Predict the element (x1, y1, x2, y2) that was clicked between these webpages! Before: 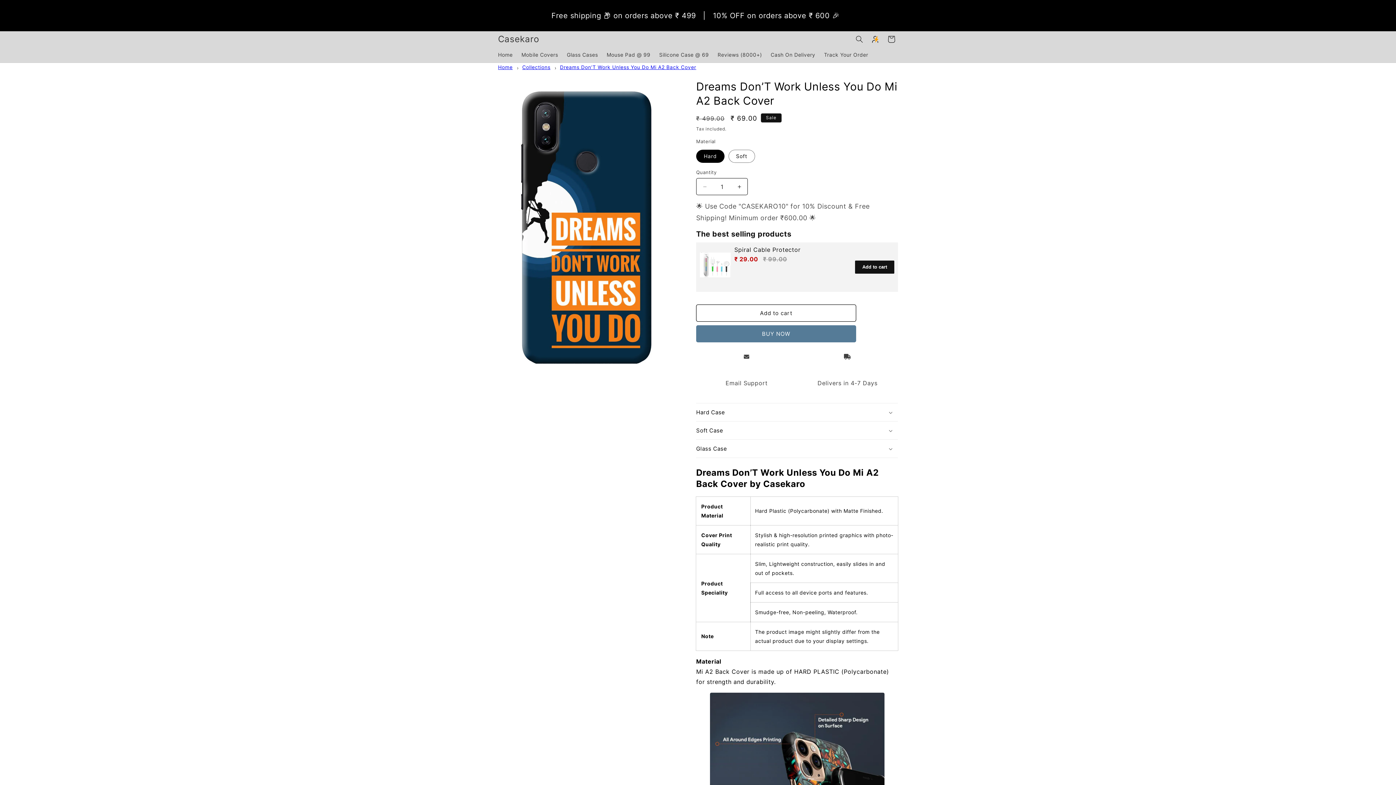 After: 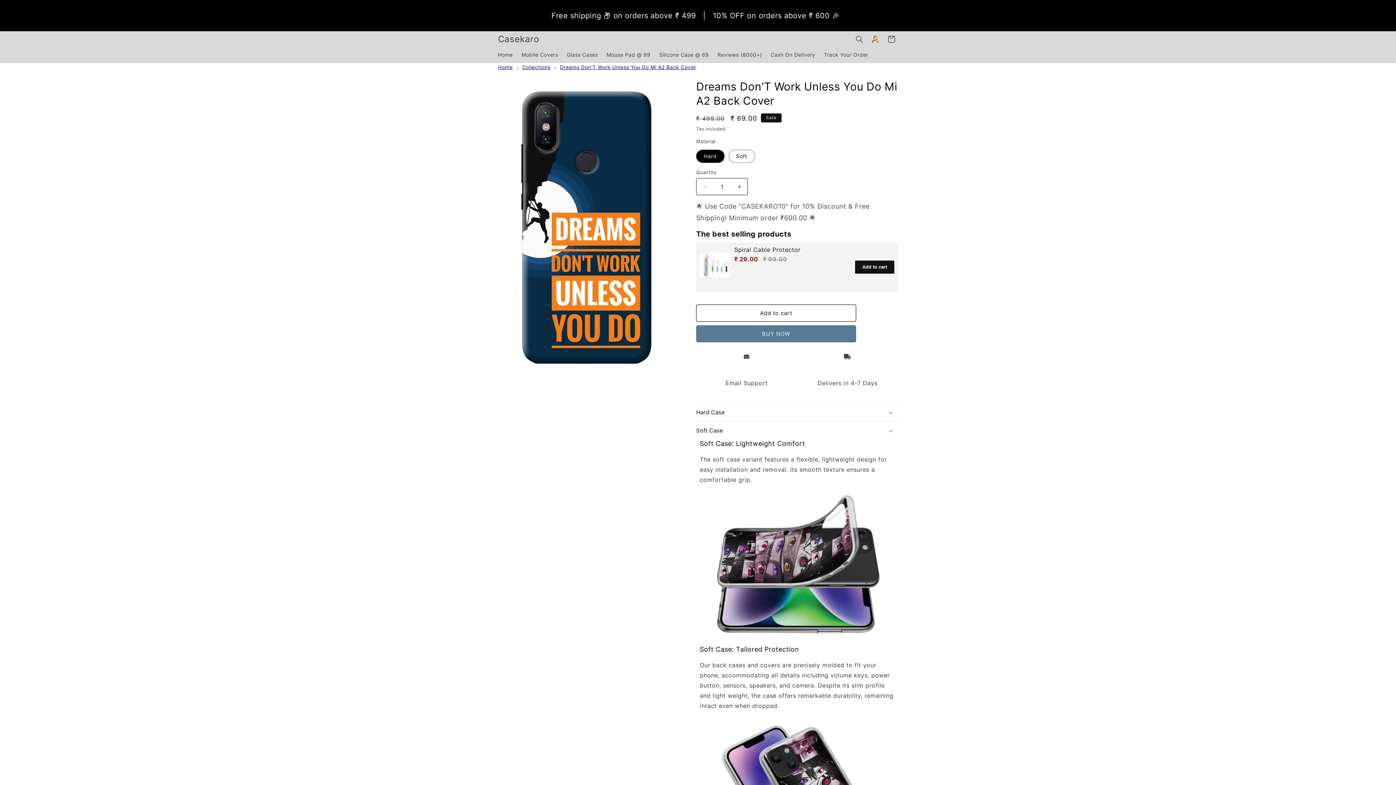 Action: bbox: (696, 421, 898, 439) label: Soft Case